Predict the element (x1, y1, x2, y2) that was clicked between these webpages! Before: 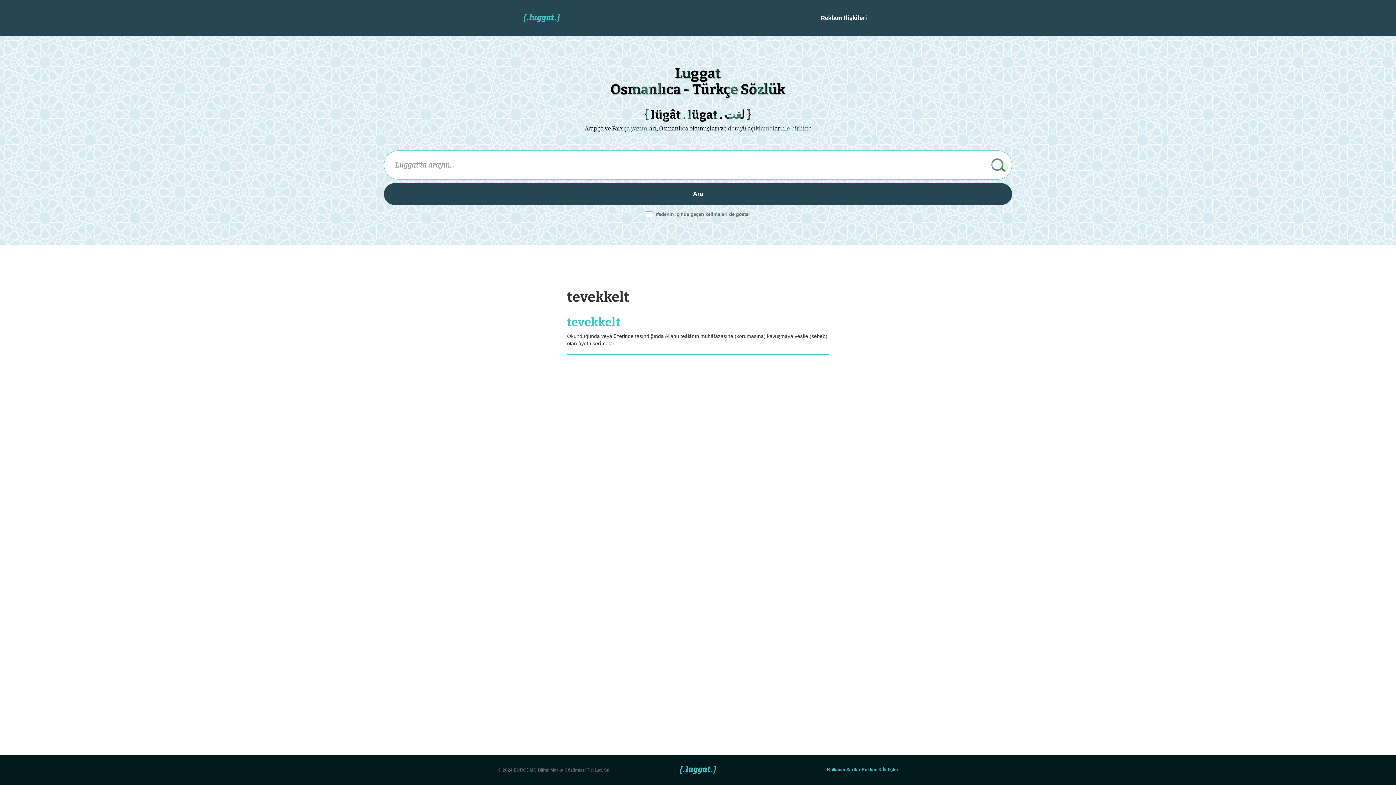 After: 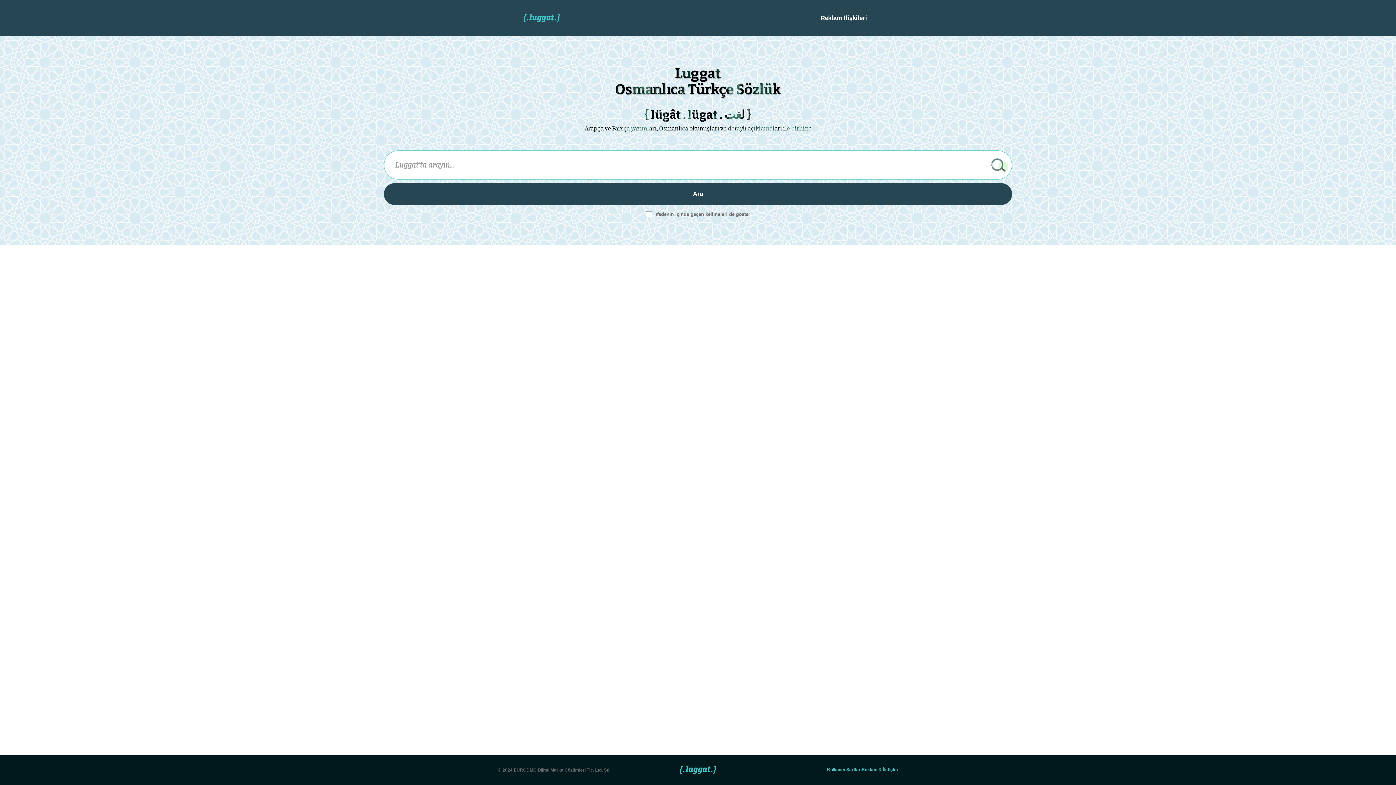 Action: bbox: (523, 13, 560, 22)